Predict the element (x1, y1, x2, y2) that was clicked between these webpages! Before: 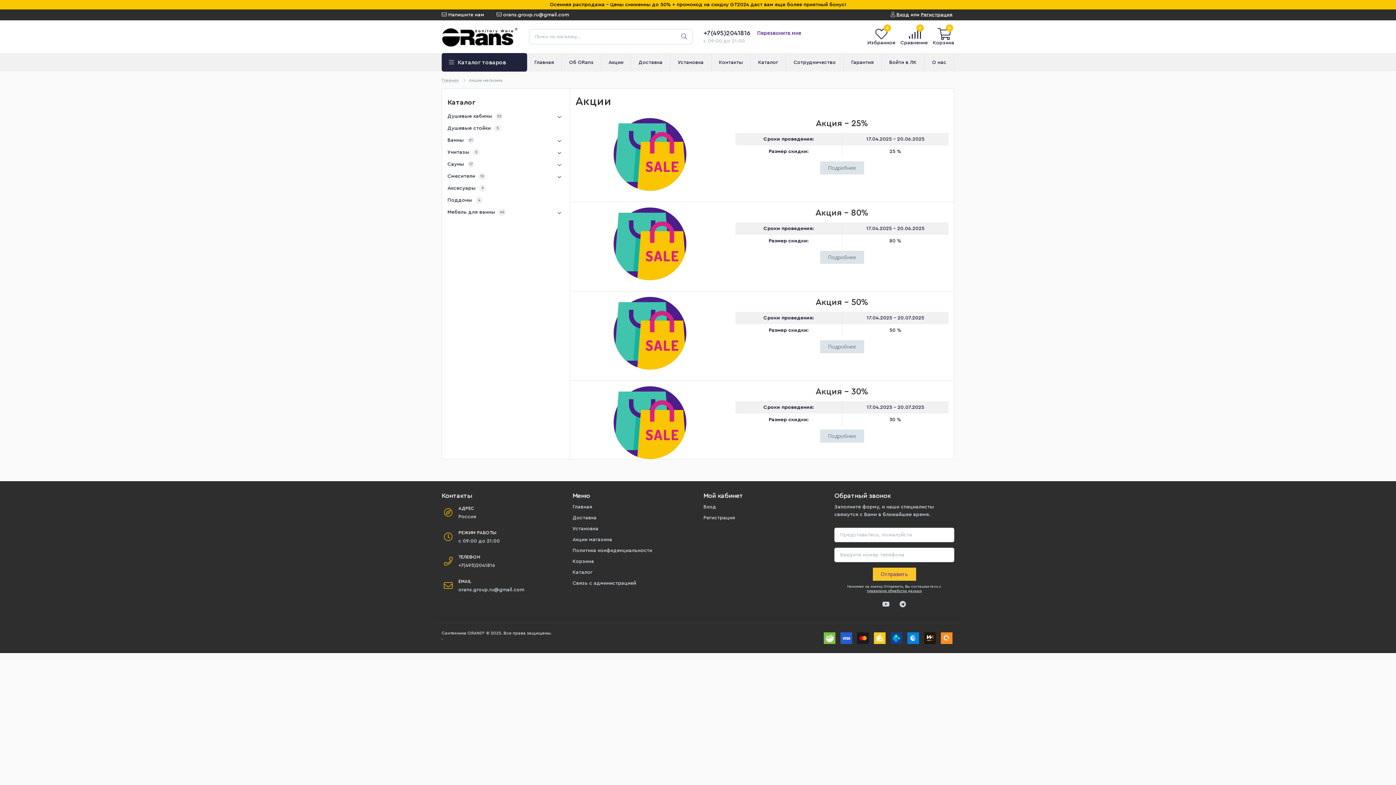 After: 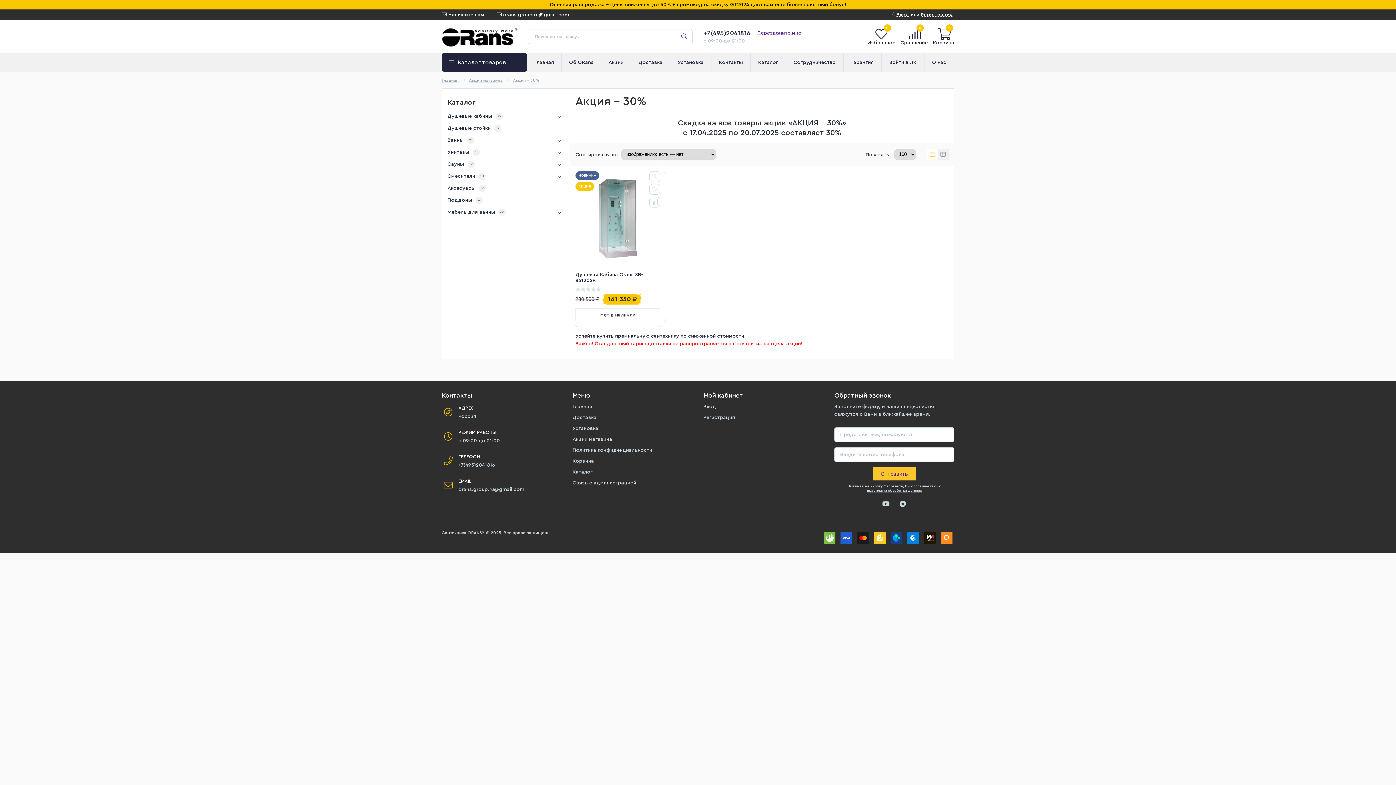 Action: bbox: (575, 386, 724, 459)